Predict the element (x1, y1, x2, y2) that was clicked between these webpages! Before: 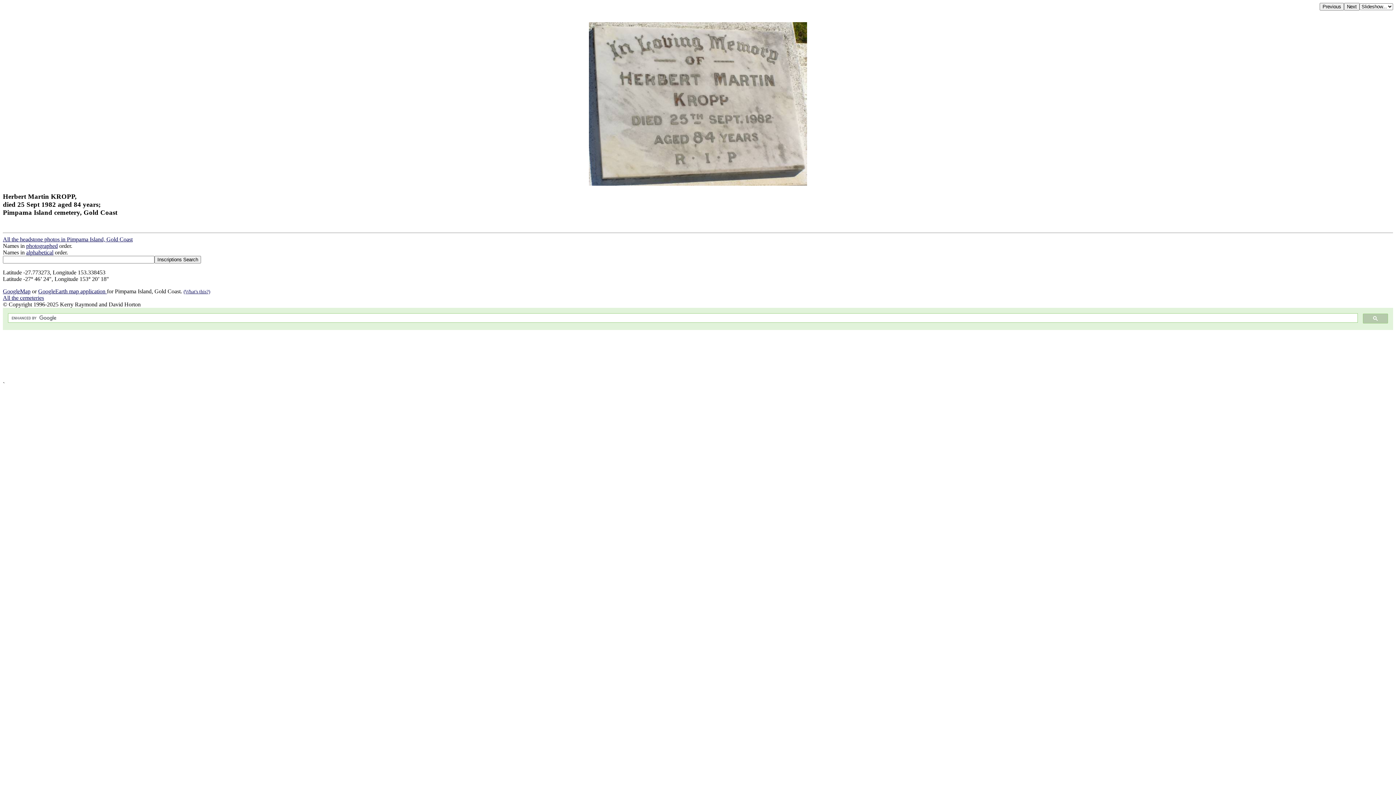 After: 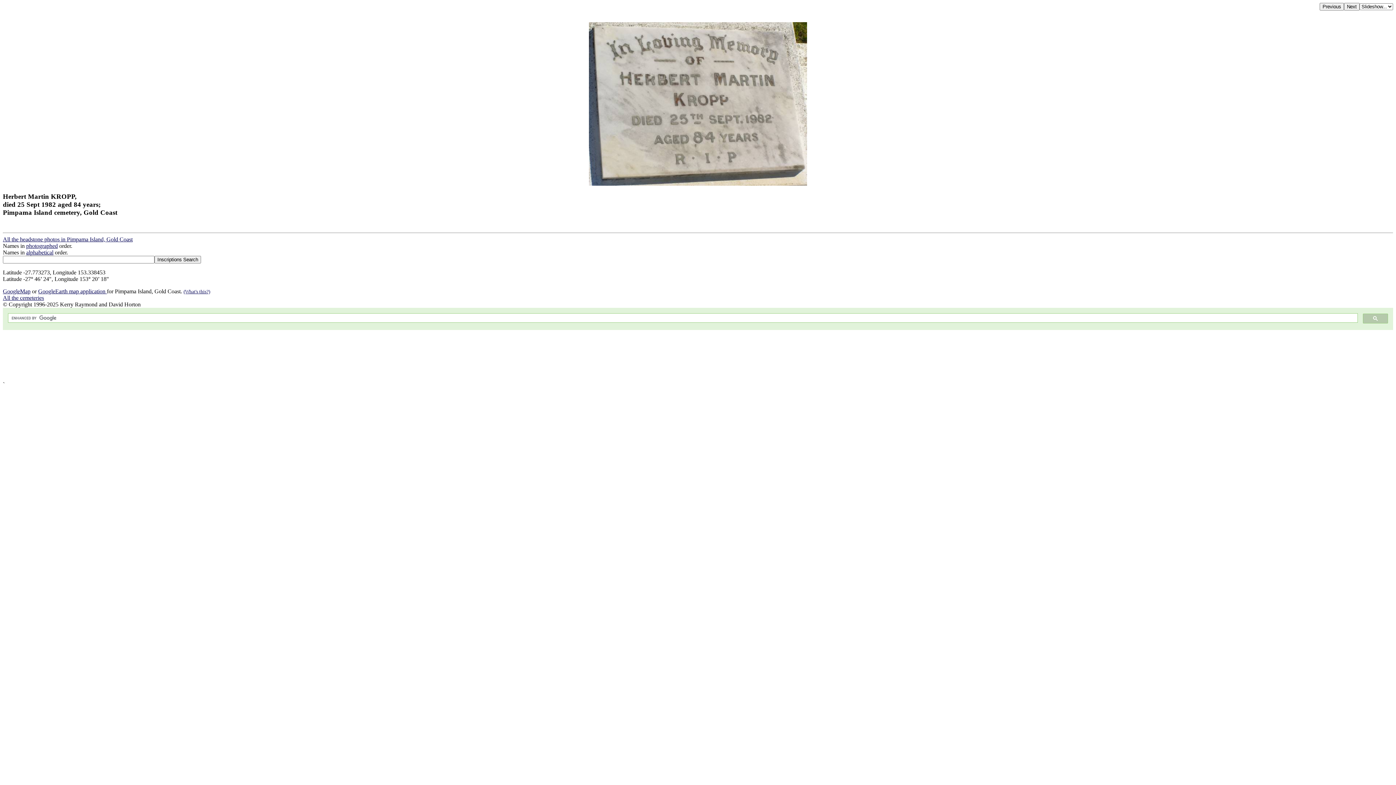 Action: bbox: (38, 288, 106, 294) label: GoogleEarth map application 